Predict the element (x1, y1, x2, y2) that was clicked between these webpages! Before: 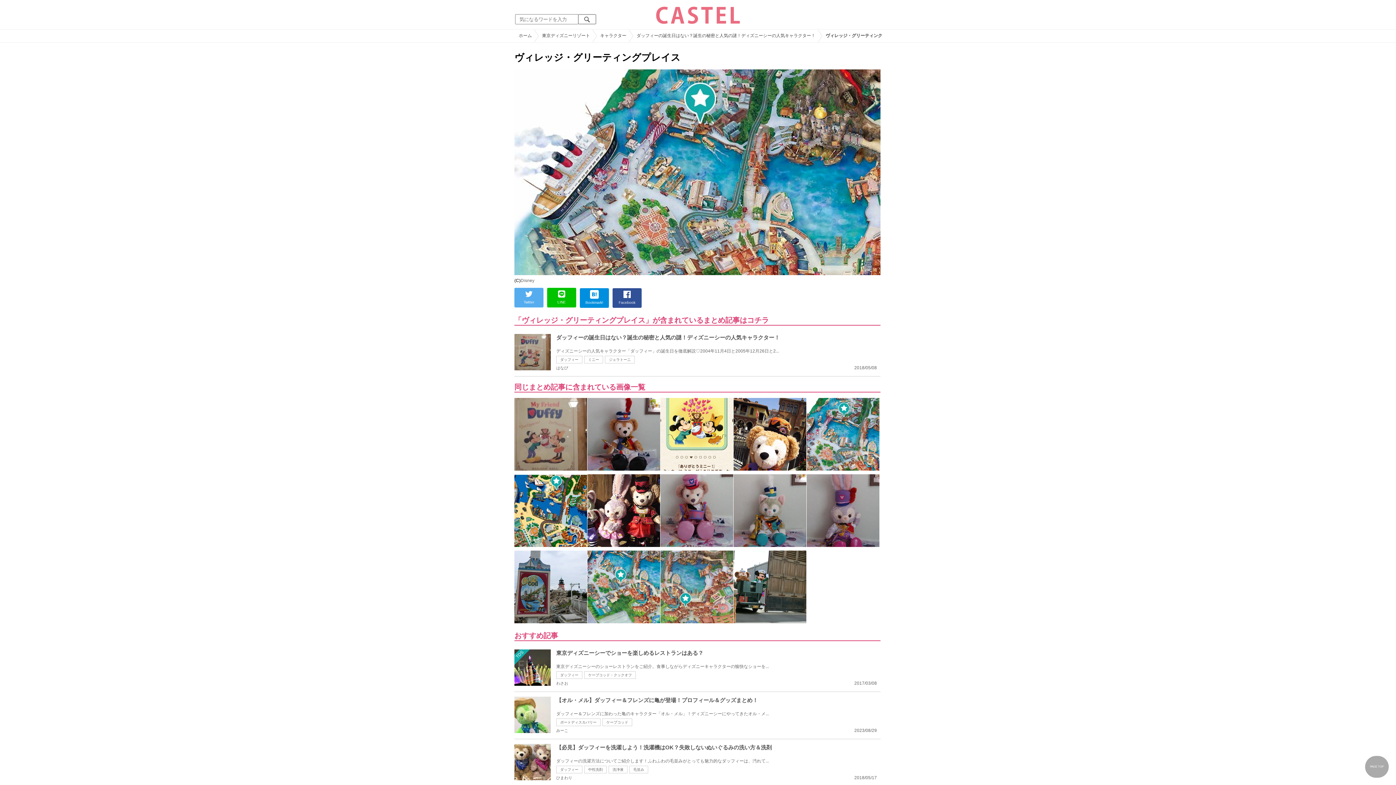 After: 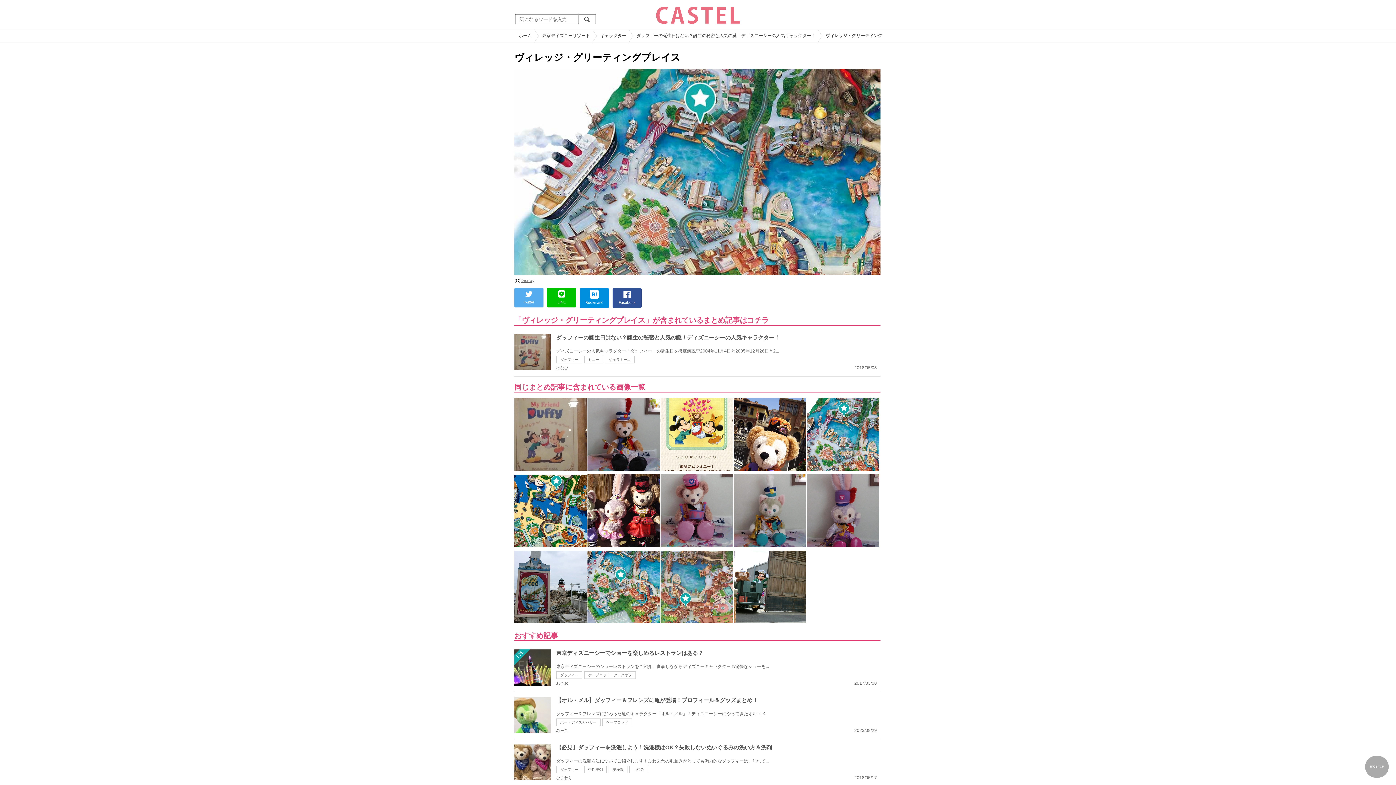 Action: bbox: (520, 278, 534, 283) label: Disney